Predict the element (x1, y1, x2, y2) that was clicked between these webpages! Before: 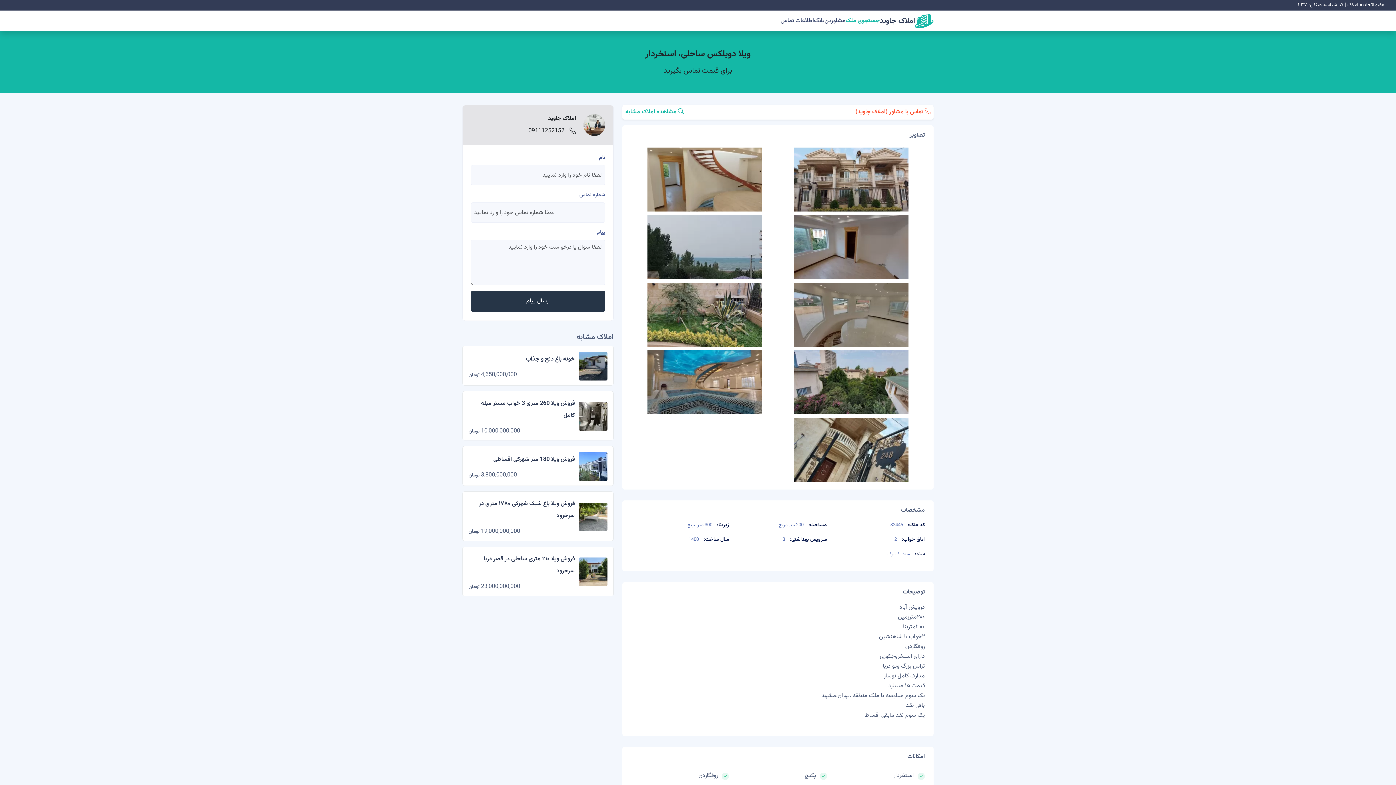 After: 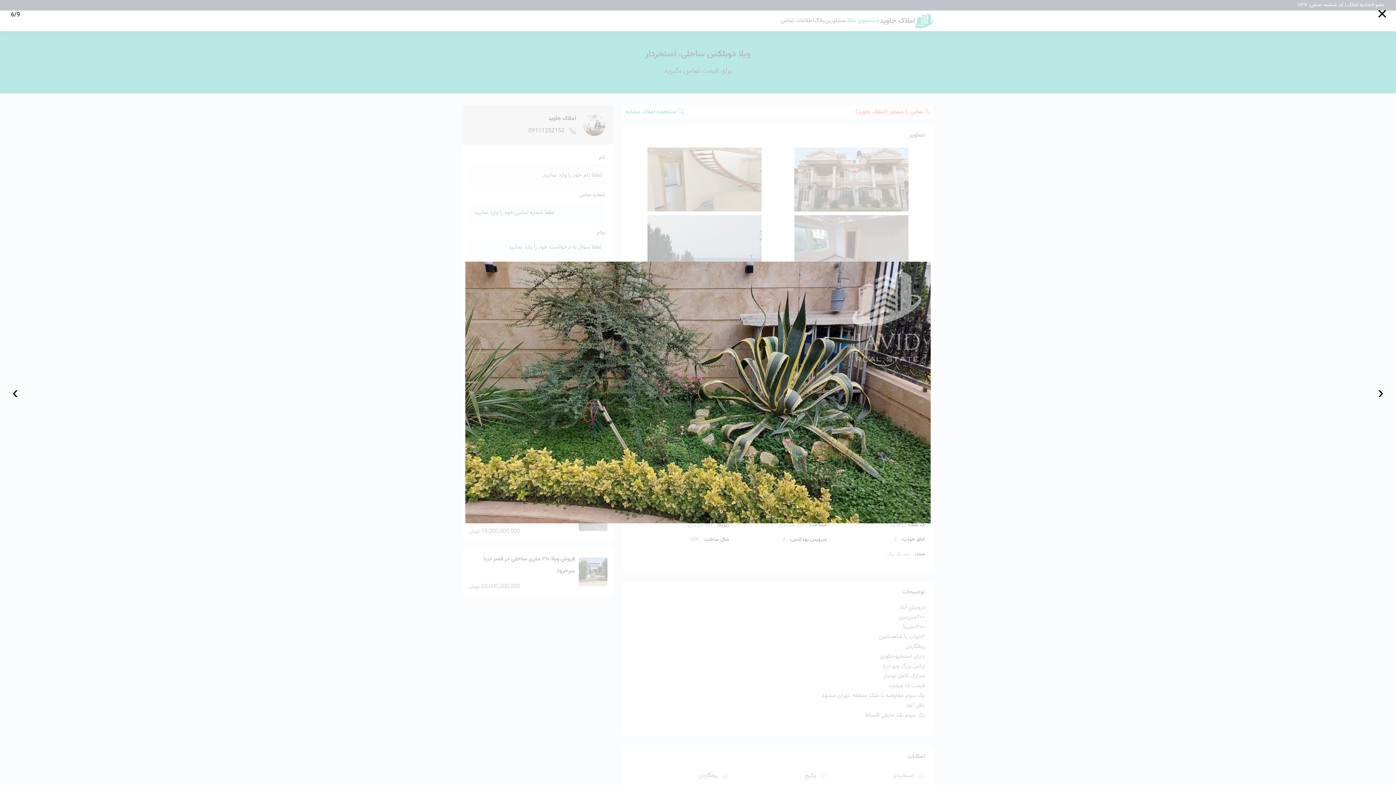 Action: bbox: (633, 282, 776, 346)